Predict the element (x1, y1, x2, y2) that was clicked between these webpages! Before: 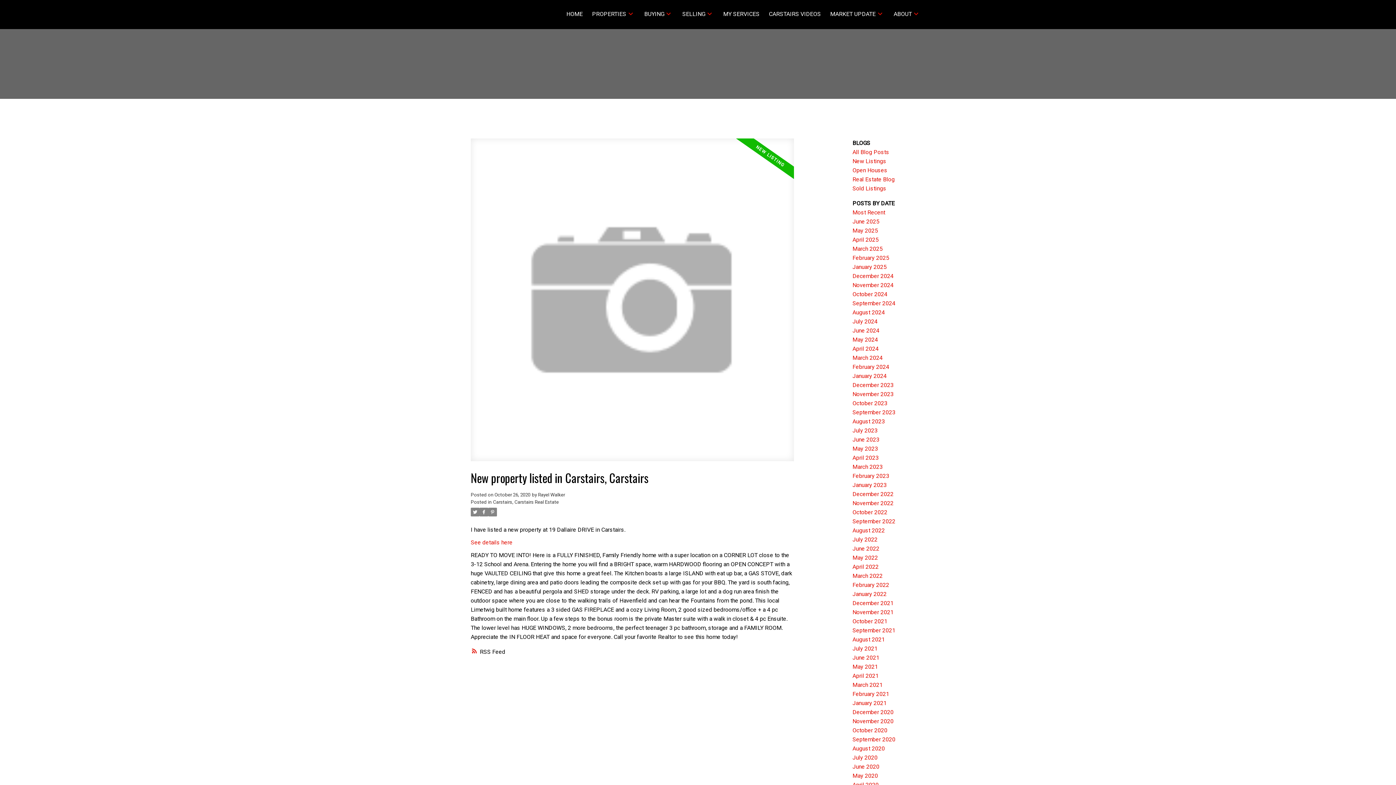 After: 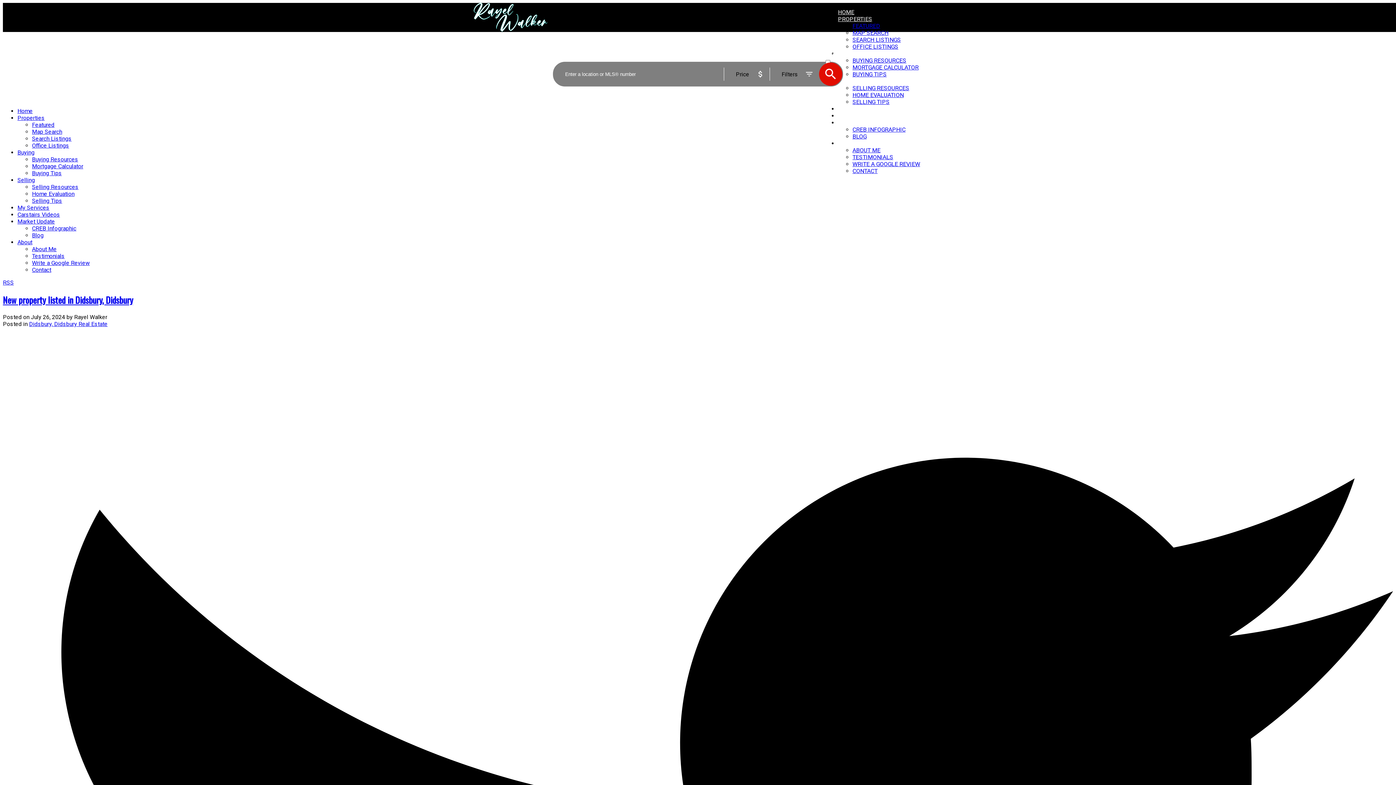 Action: label: July 2024 bbox: (852, 318, 877, 324)